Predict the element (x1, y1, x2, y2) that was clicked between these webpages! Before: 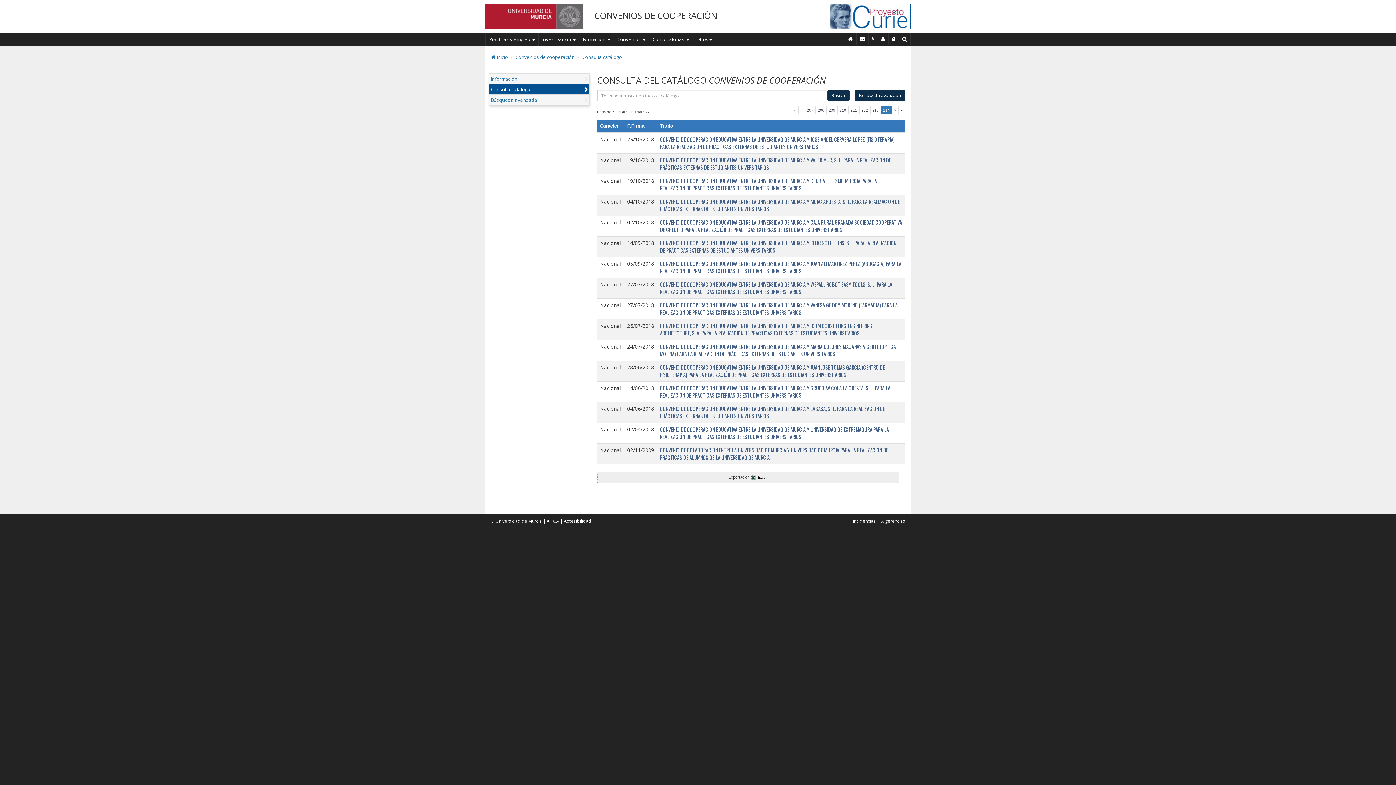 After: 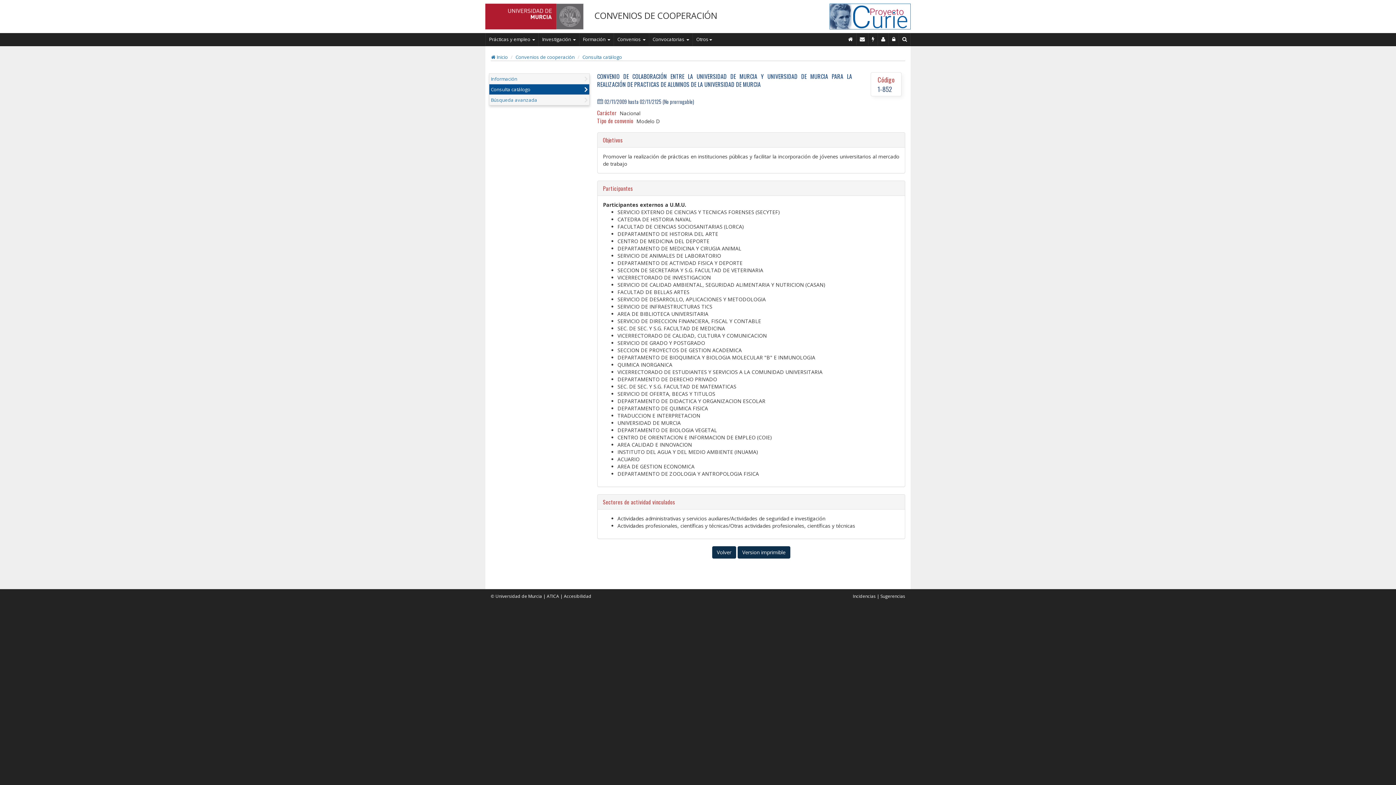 Action: label: CONVENIO DE COLABORACIÓN ENTRE LA UNIVERSIDAD DE MURCIA Y UNIVERSIDAD DE MURCIA PARA LA REALIZACIÓN DE PRACTICAS DE ALUMNOS DE LA UNIVERSIDAD DE MURCIA bbox: (660, 446, 888, 461)